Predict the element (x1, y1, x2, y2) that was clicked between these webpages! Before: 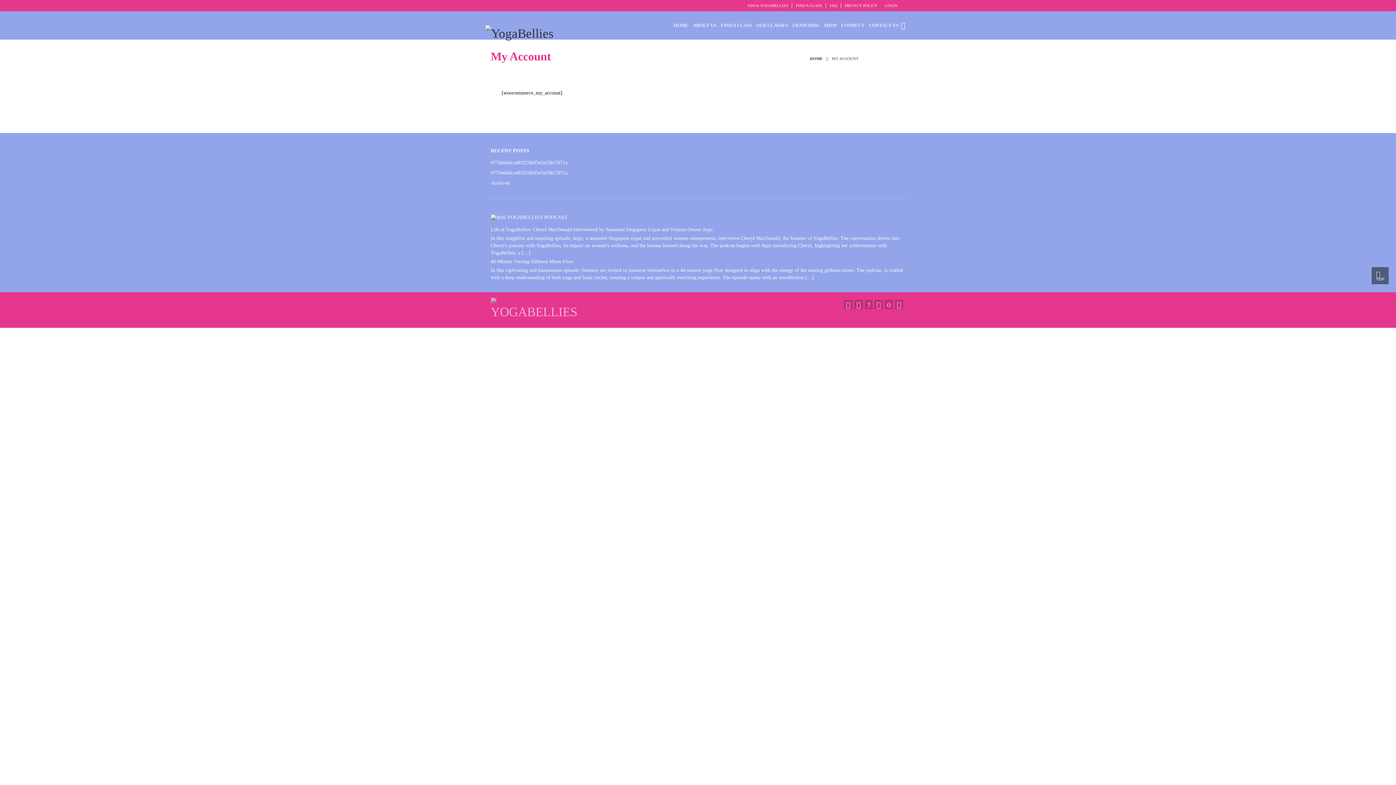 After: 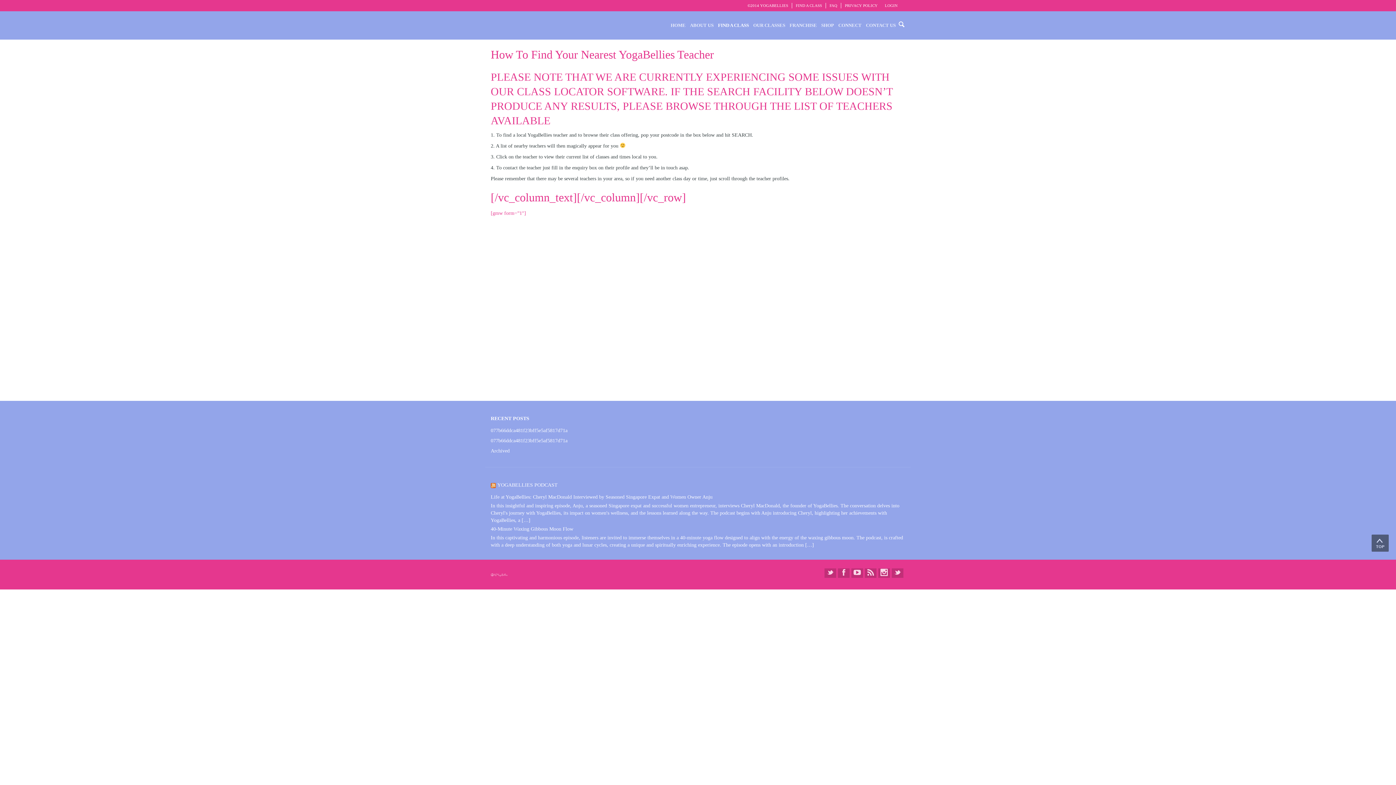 Action: label: FIND A CLASS bbox: (796, 3, 822, 7)